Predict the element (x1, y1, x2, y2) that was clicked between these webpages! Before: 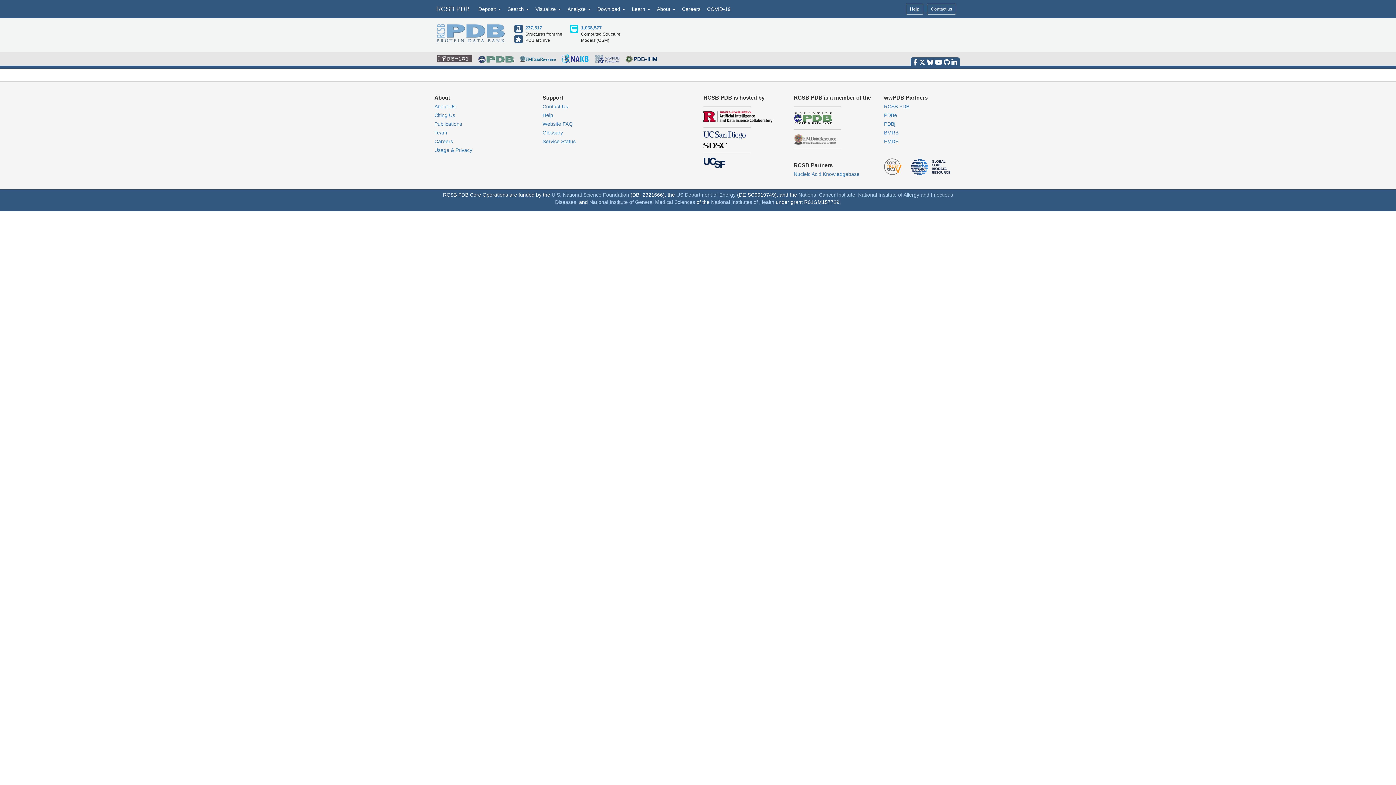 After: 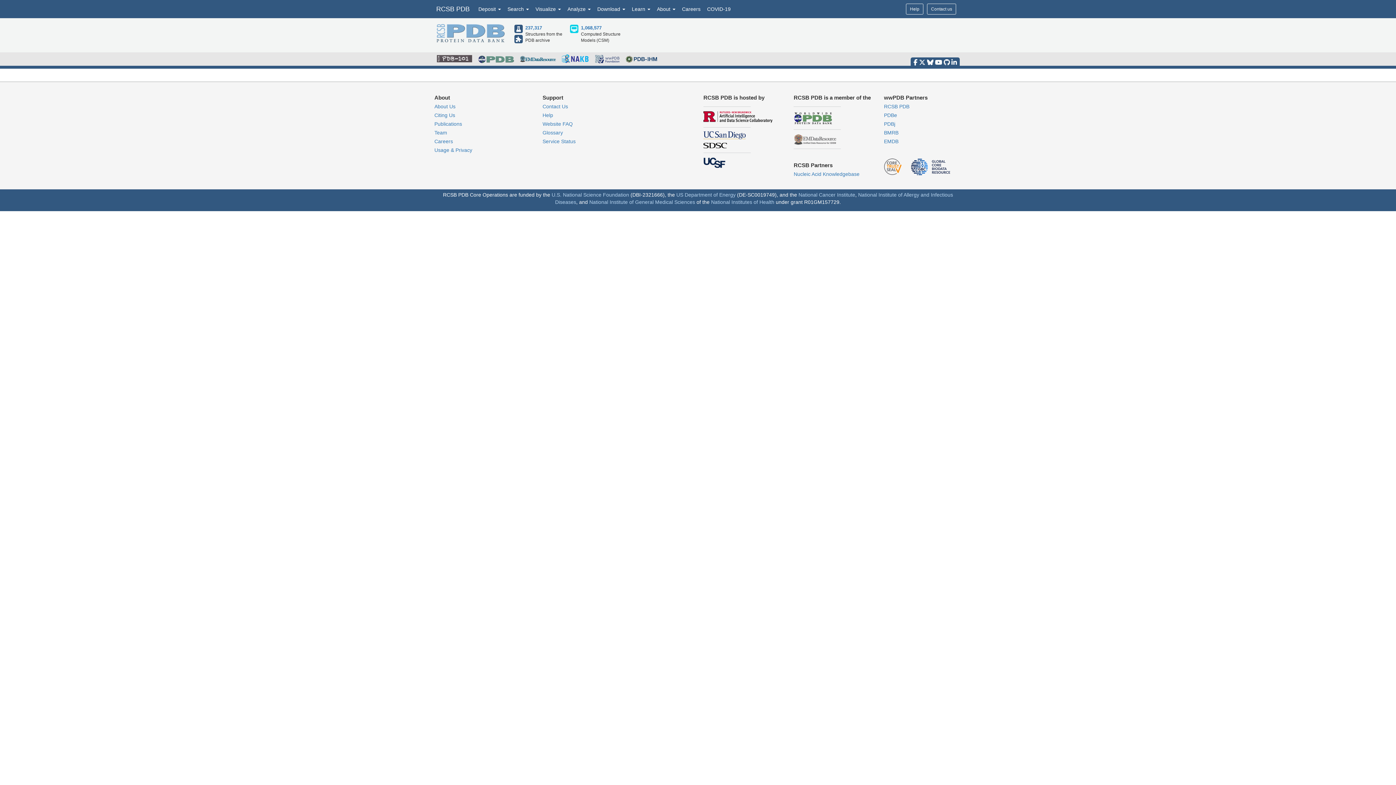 Action: label: wwPDB Partners bbox: (884, 94, 927, 100)